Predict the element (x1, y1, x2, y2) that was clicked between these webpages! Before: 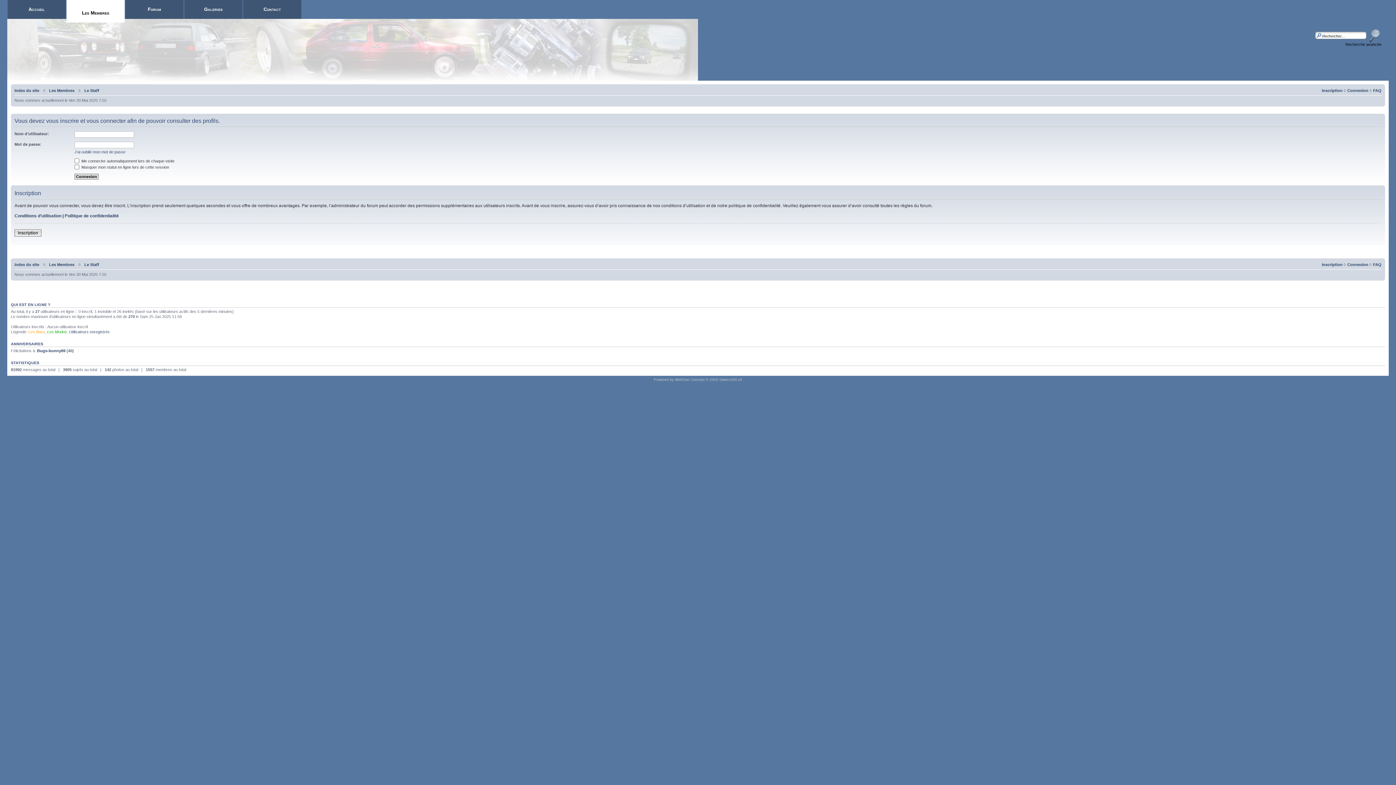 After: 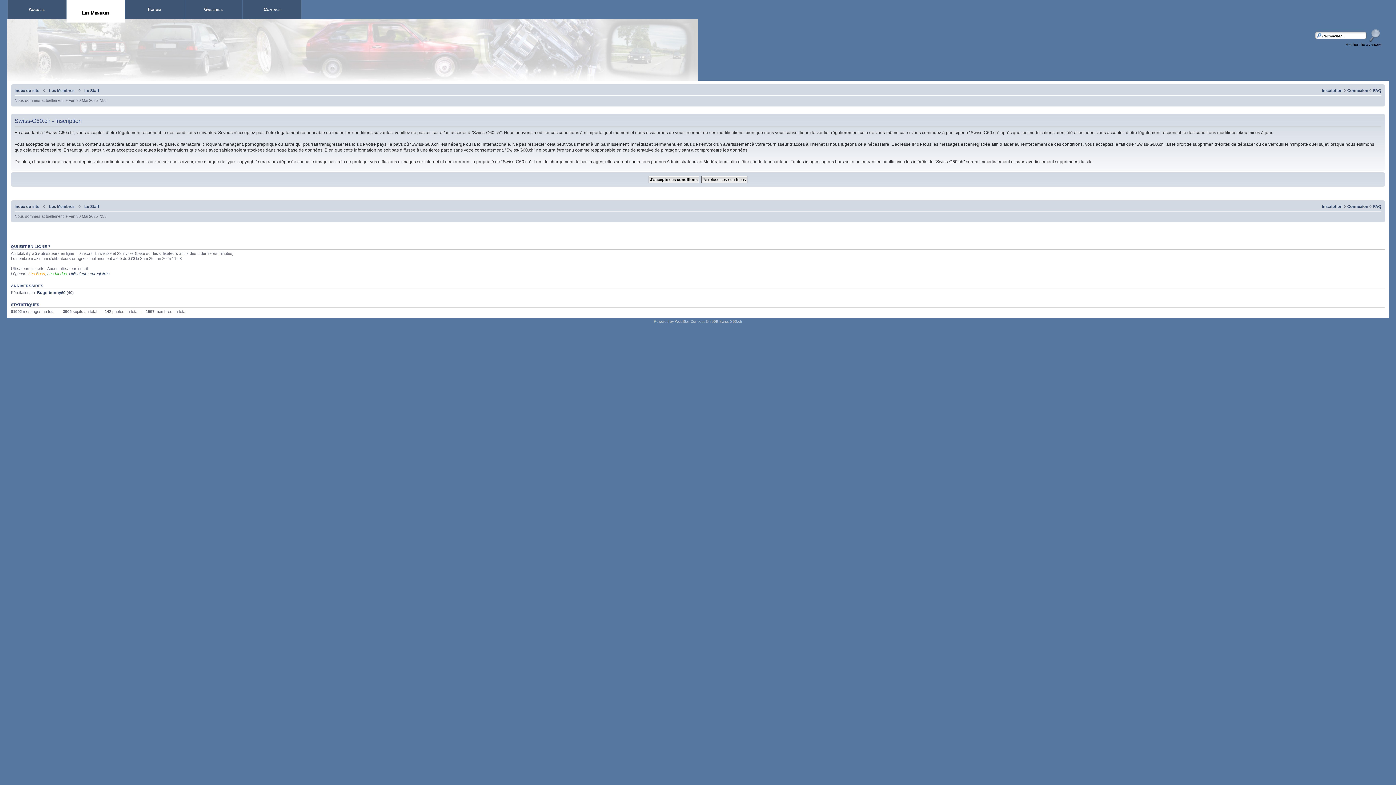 Action: bbox: (1322, 262, 1342, 266) label: Inscription